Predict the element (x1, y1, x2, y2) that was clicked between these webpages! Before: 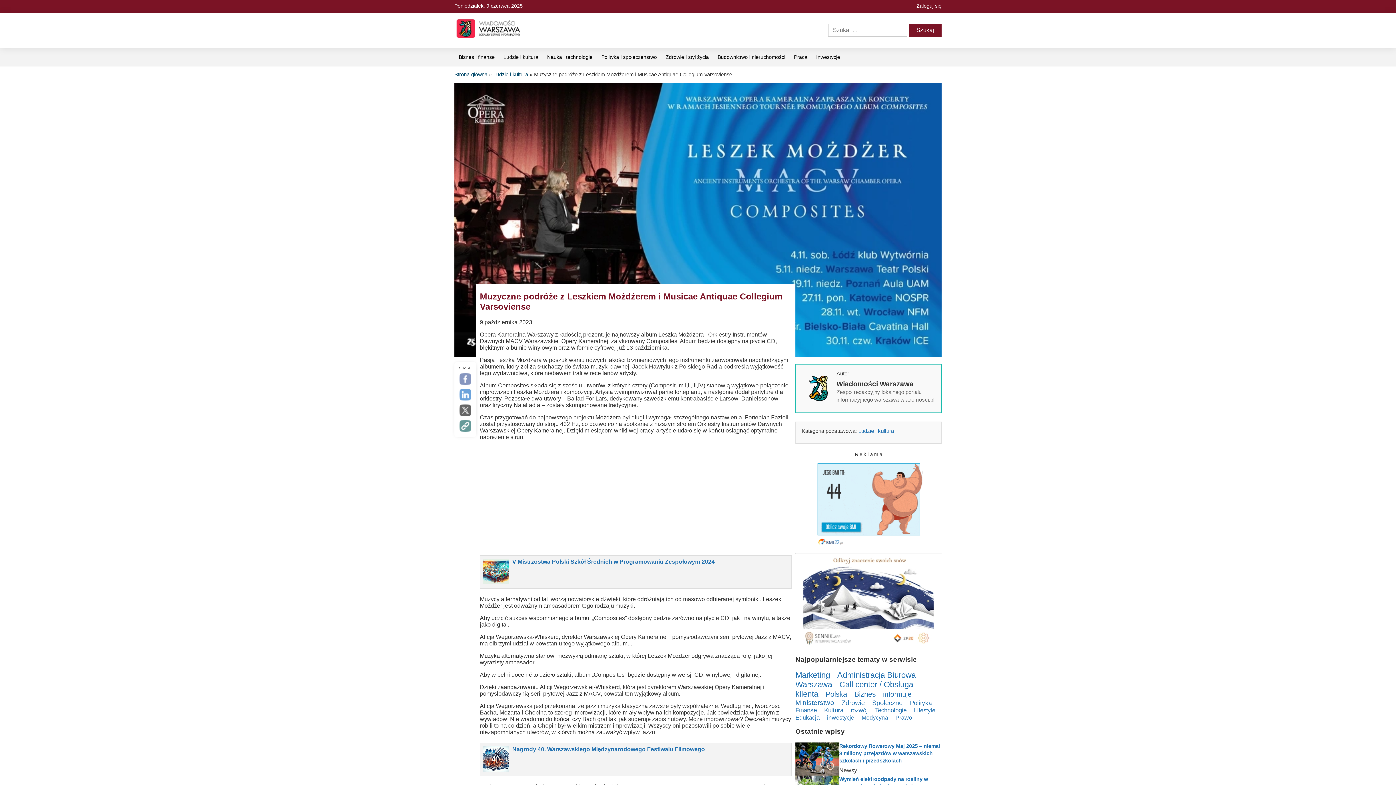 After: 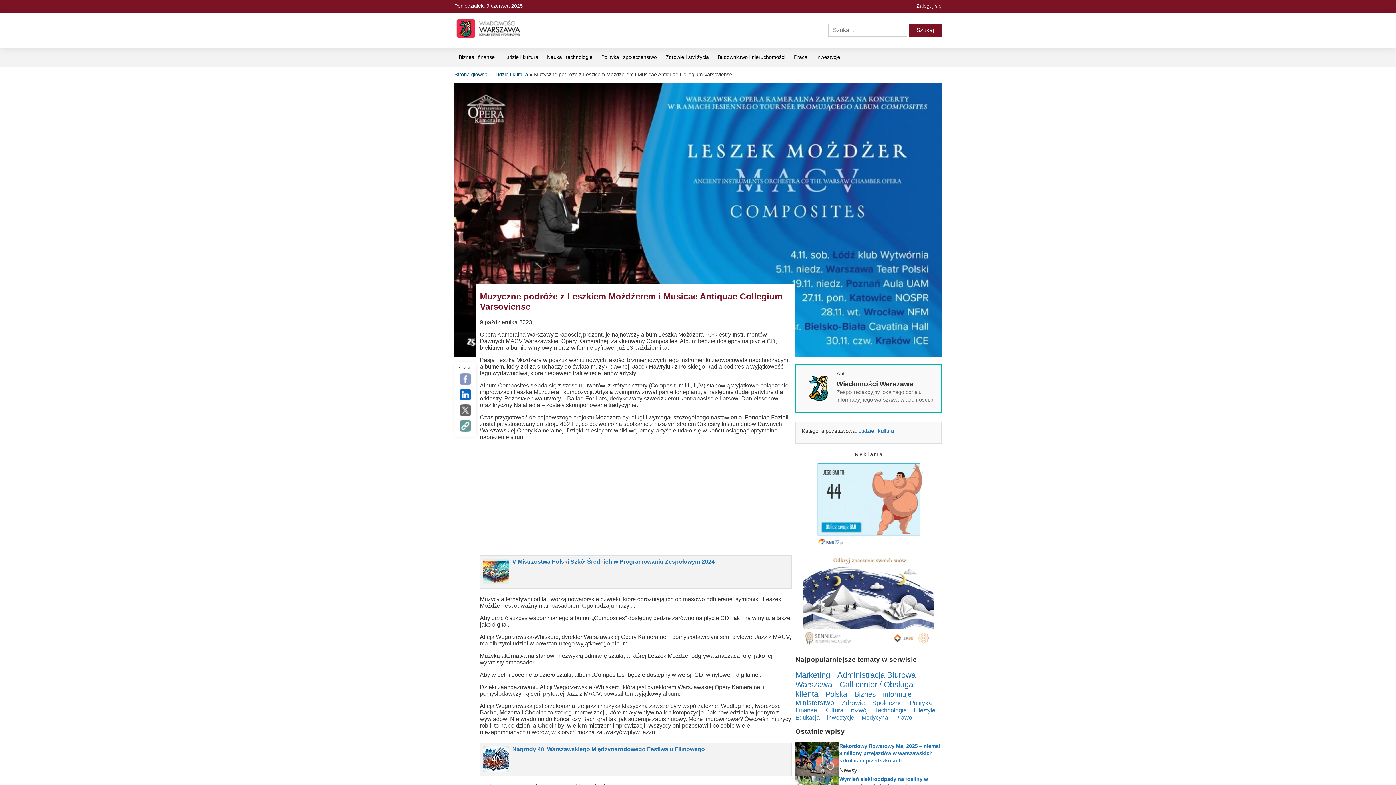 Action: bbox: (459, 389, 471, 402)